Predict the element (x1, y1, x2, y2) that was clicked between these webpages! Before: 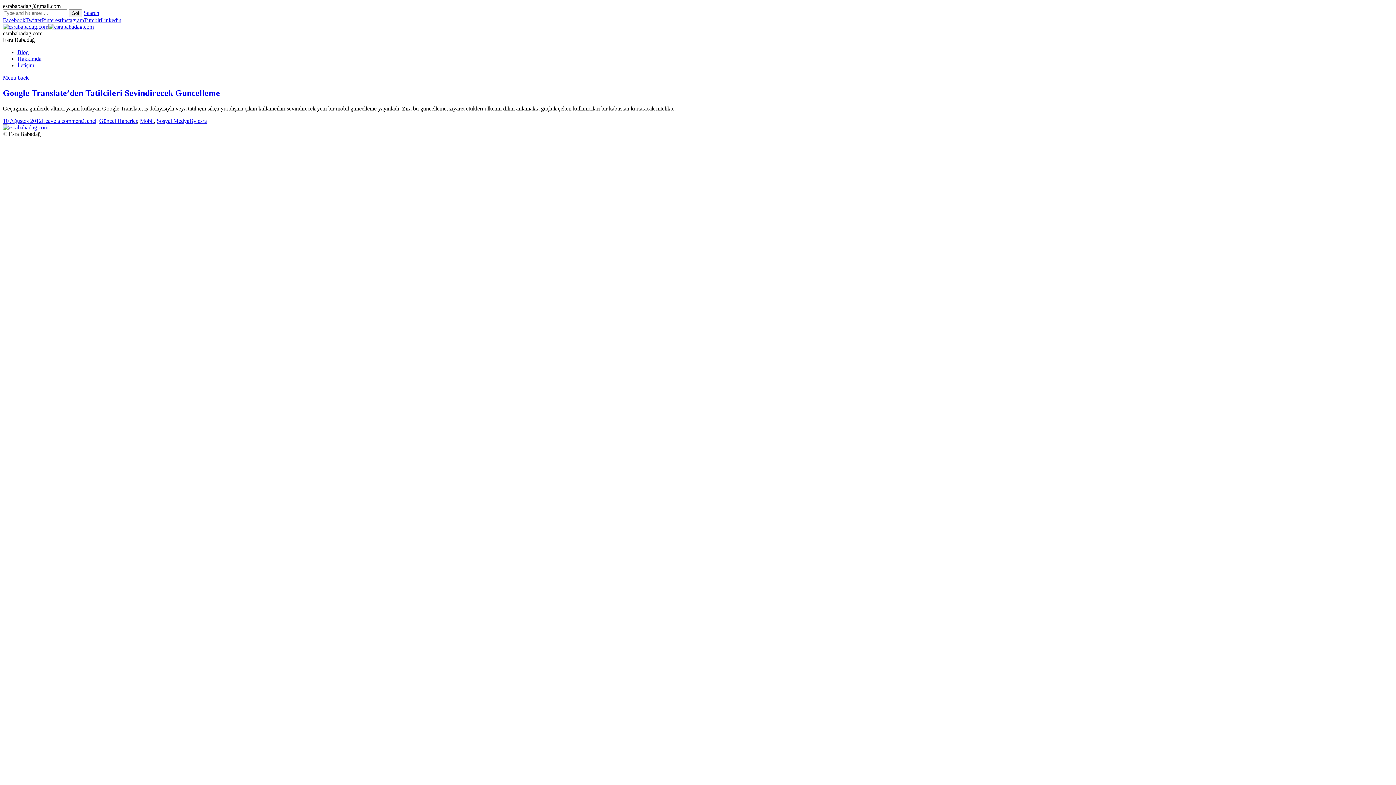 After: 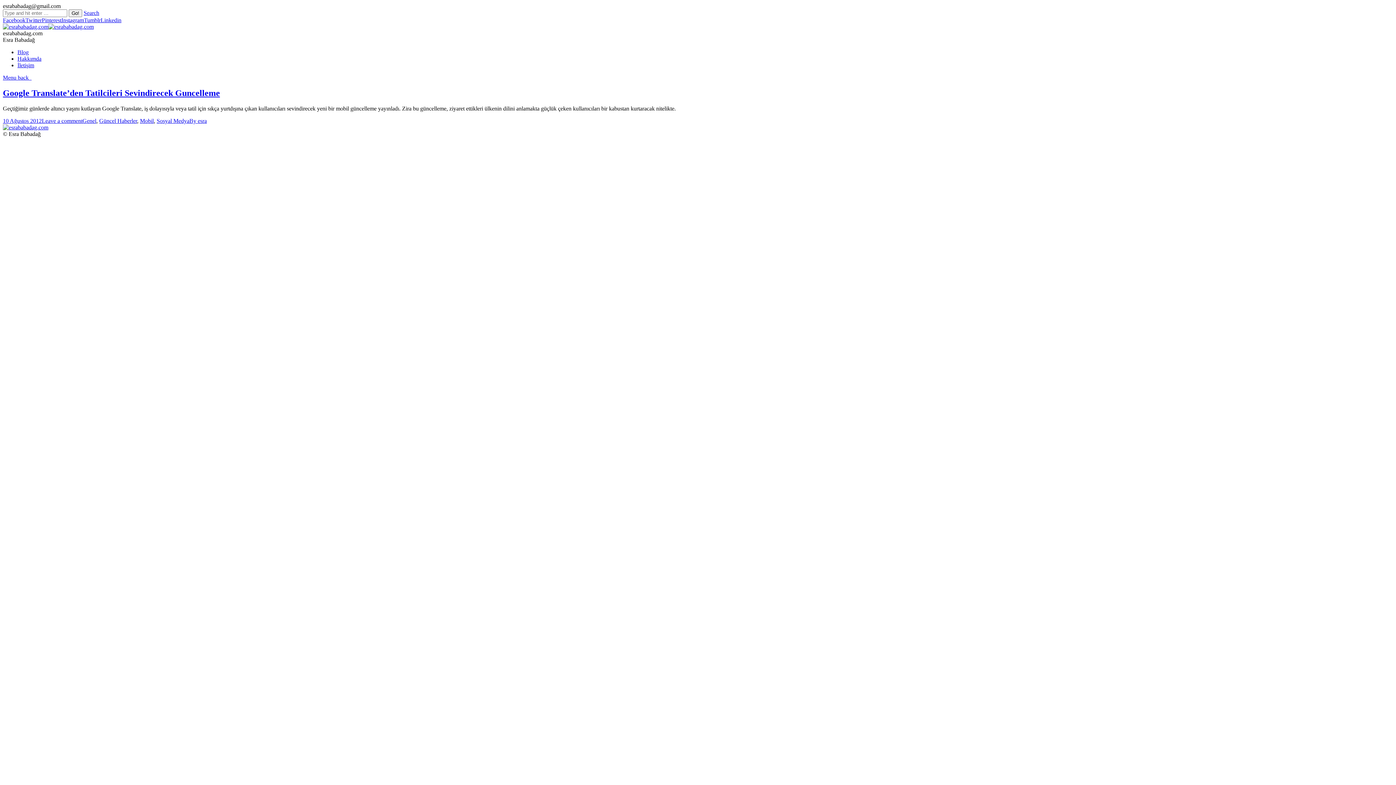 Action: bbox: (84, 17, 100, 23) label: Tumblr